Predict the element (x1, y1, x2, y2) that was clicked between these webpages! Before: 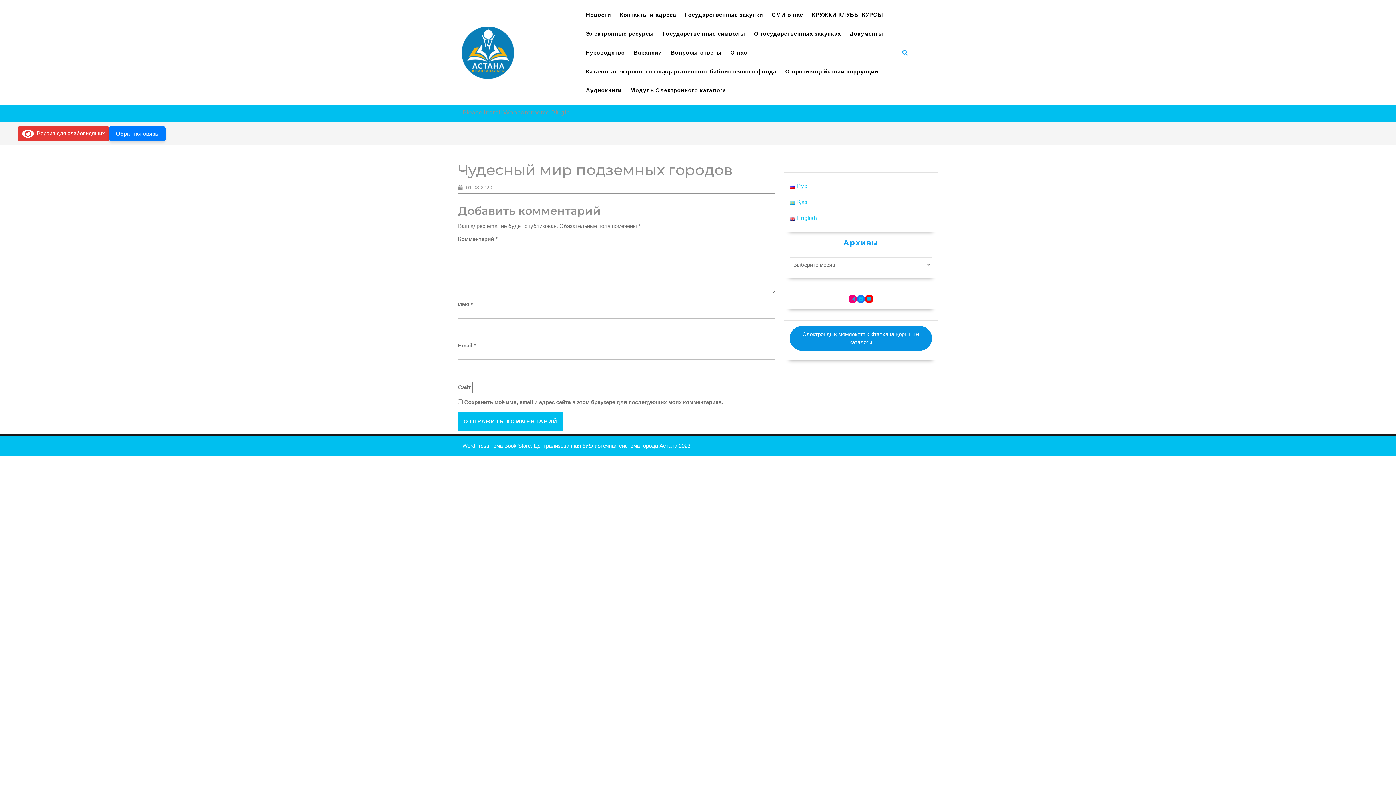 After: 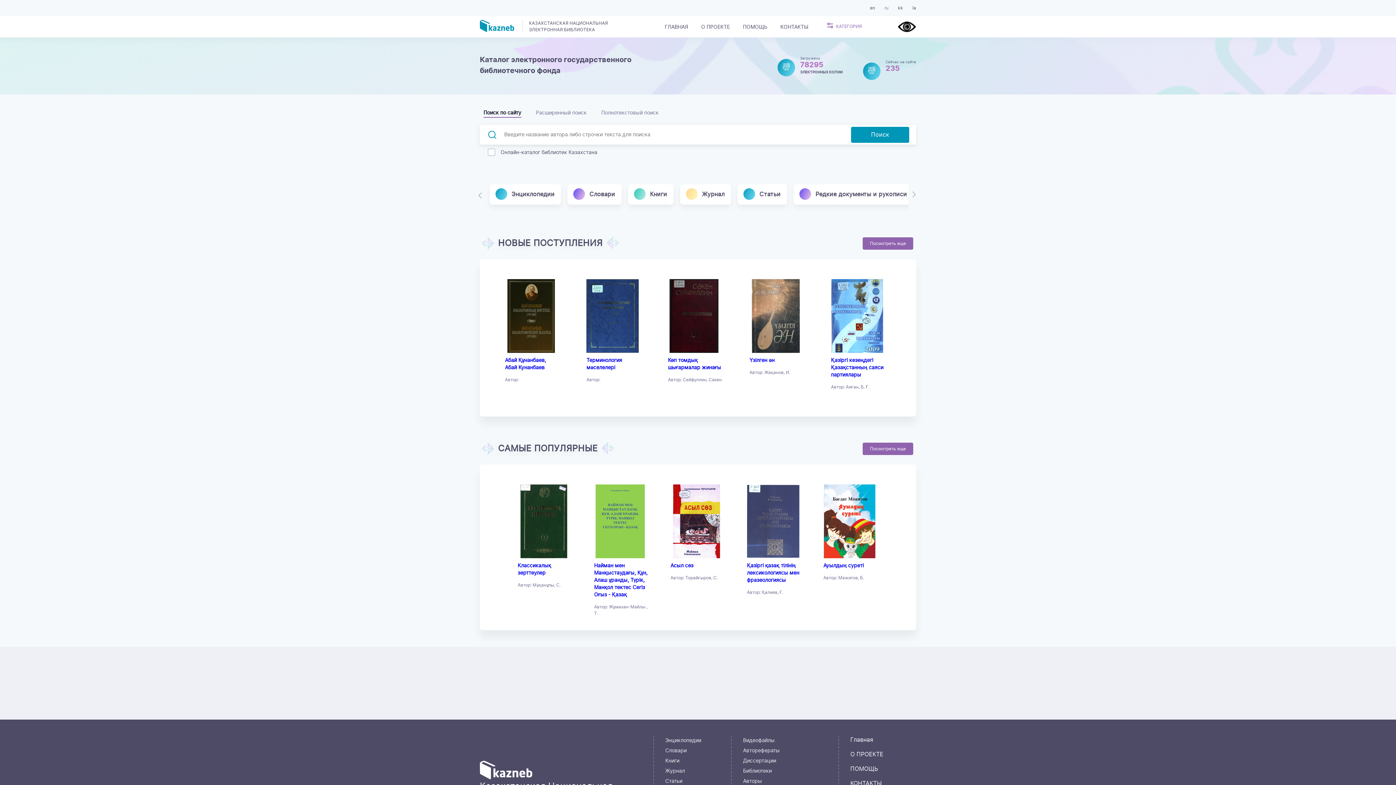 Action: bbox: (582, 62, 780, 81) label: Каталог электронного государственного библиотечного фонда